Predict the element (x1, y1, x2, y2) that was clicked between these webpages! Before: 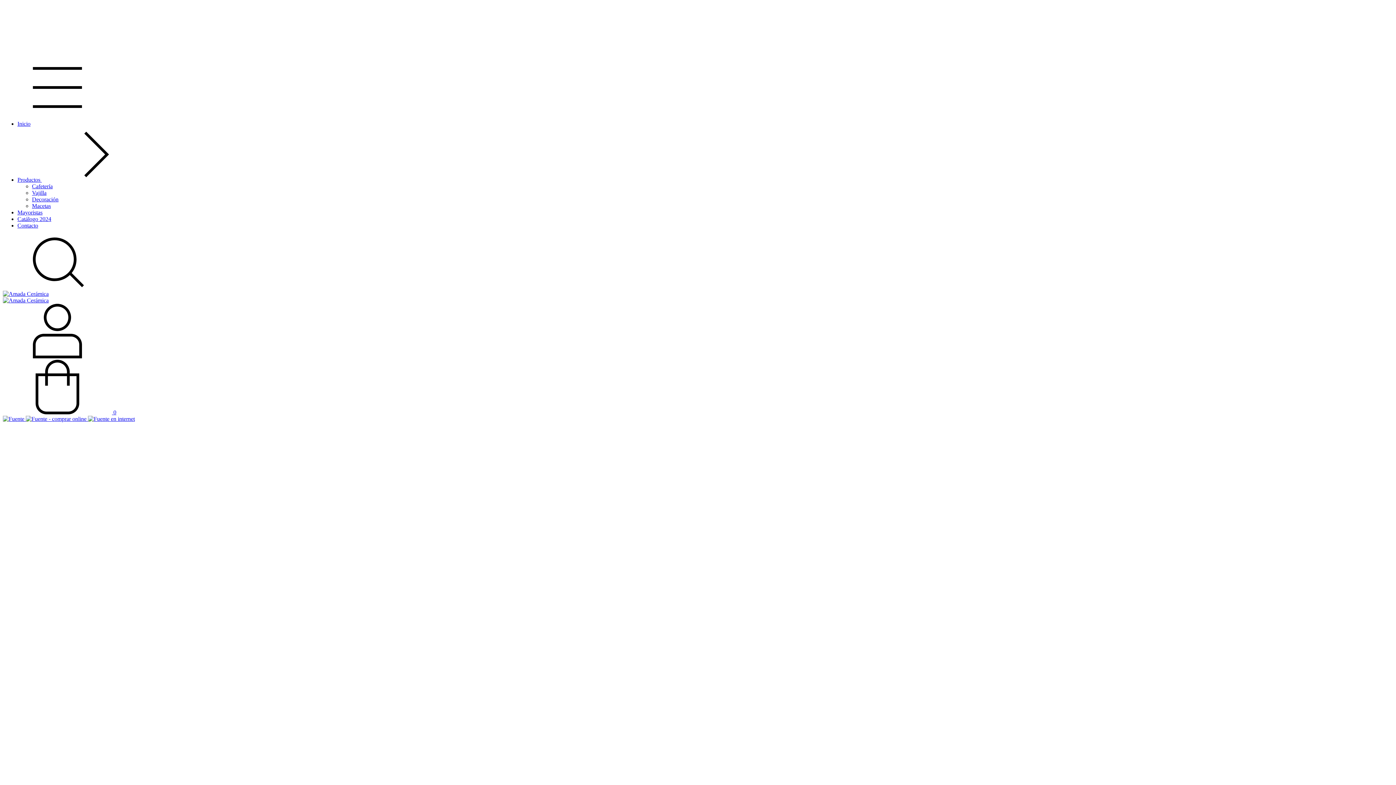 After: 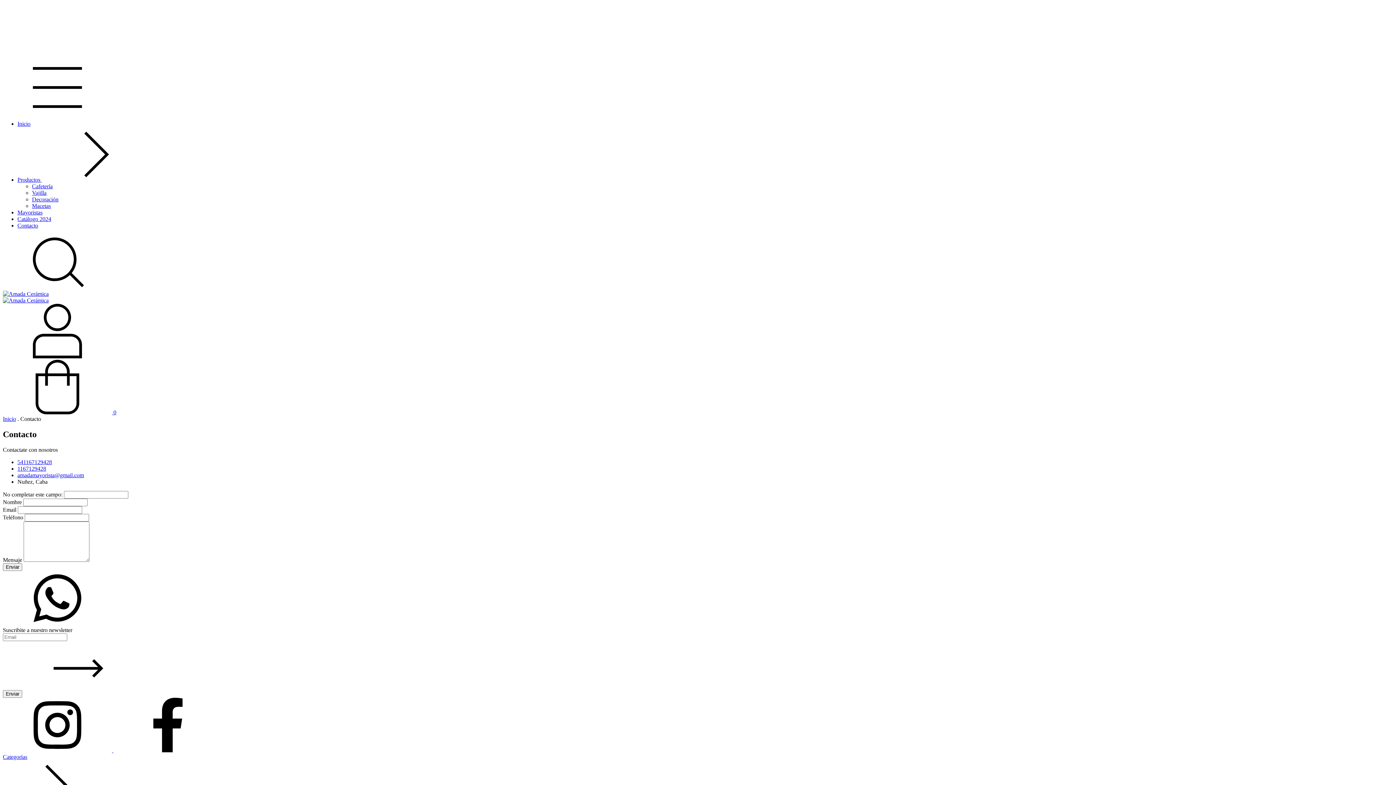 Action: label: Contacto bbox: (17, 222, 38, 228)